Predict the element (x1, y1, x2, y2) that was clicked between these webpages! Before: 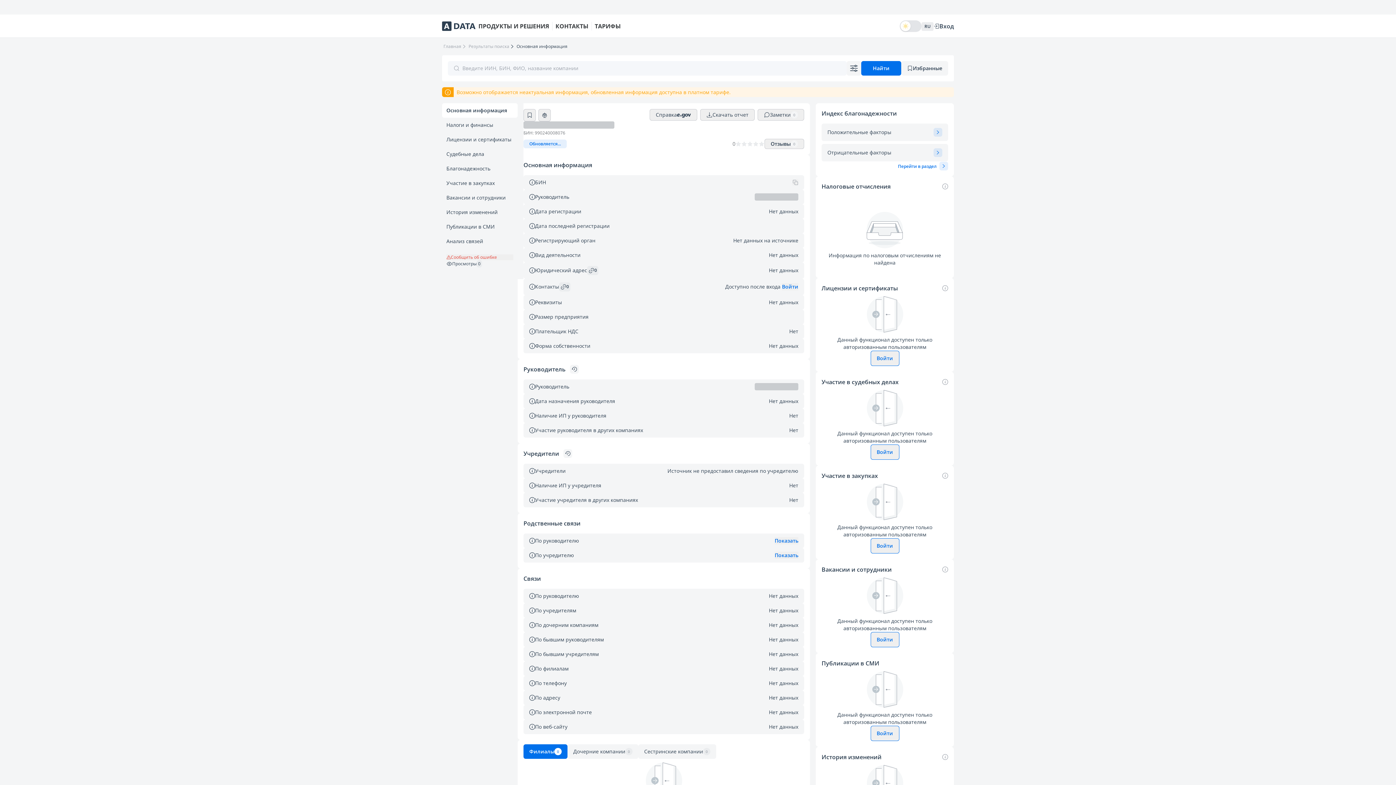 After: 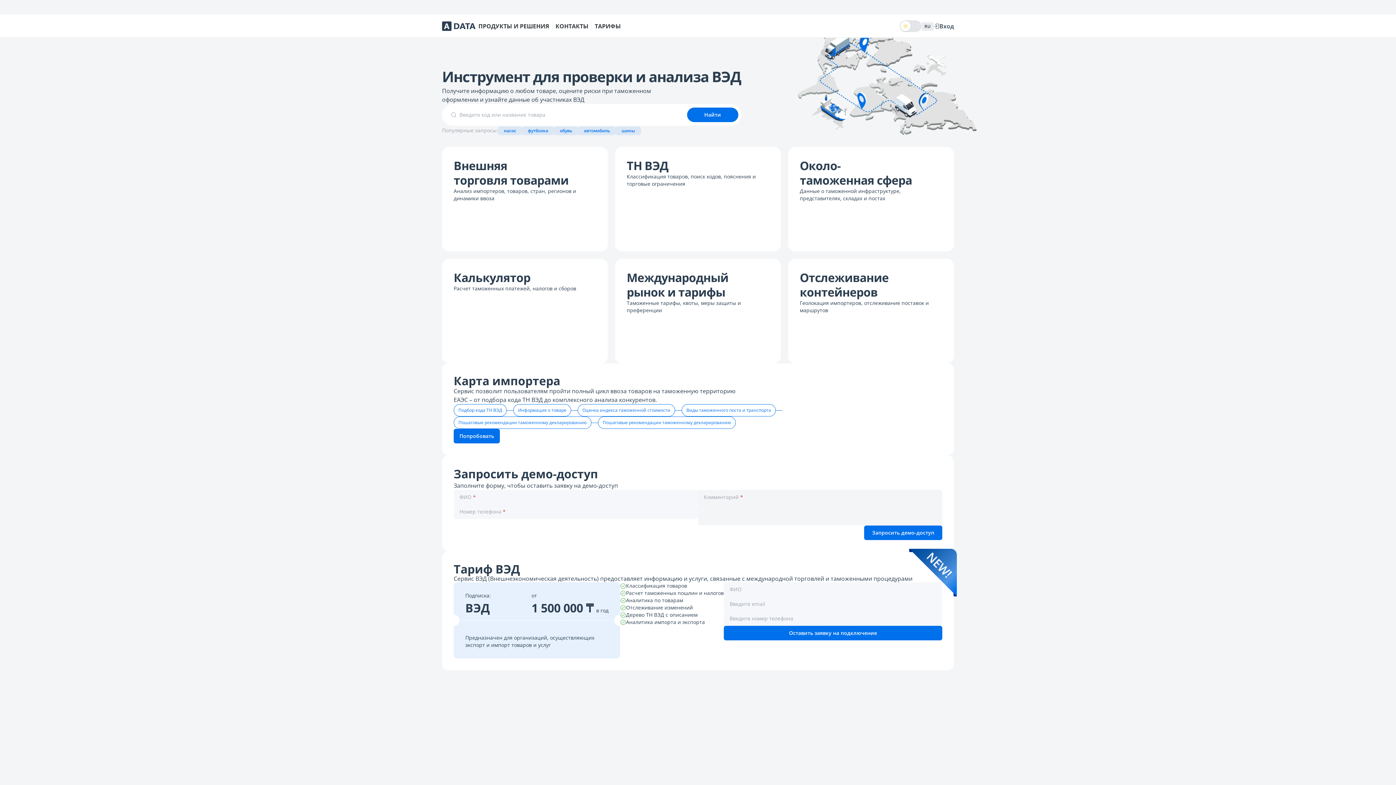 Action: bbox: (880, 700, 954, 706) label: Околотаможенная сфера